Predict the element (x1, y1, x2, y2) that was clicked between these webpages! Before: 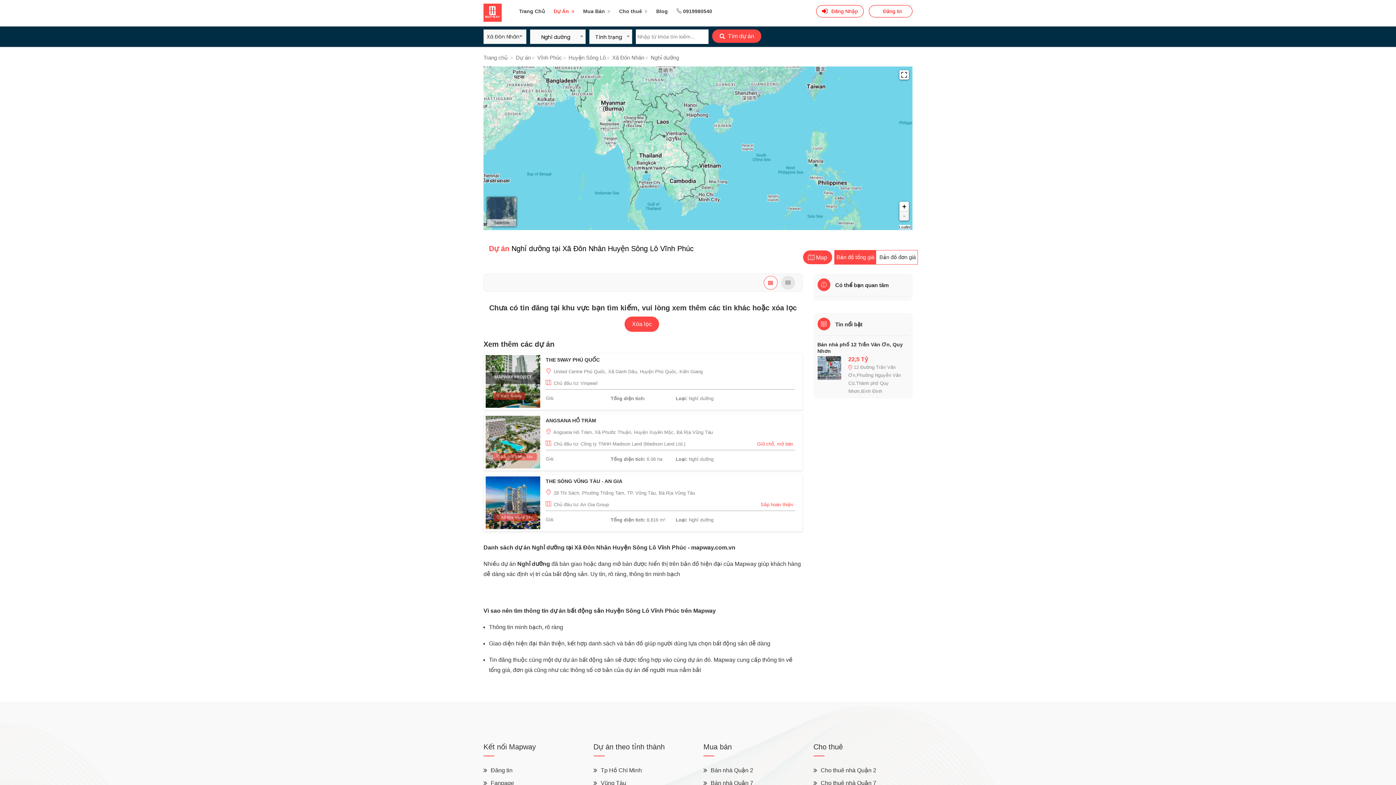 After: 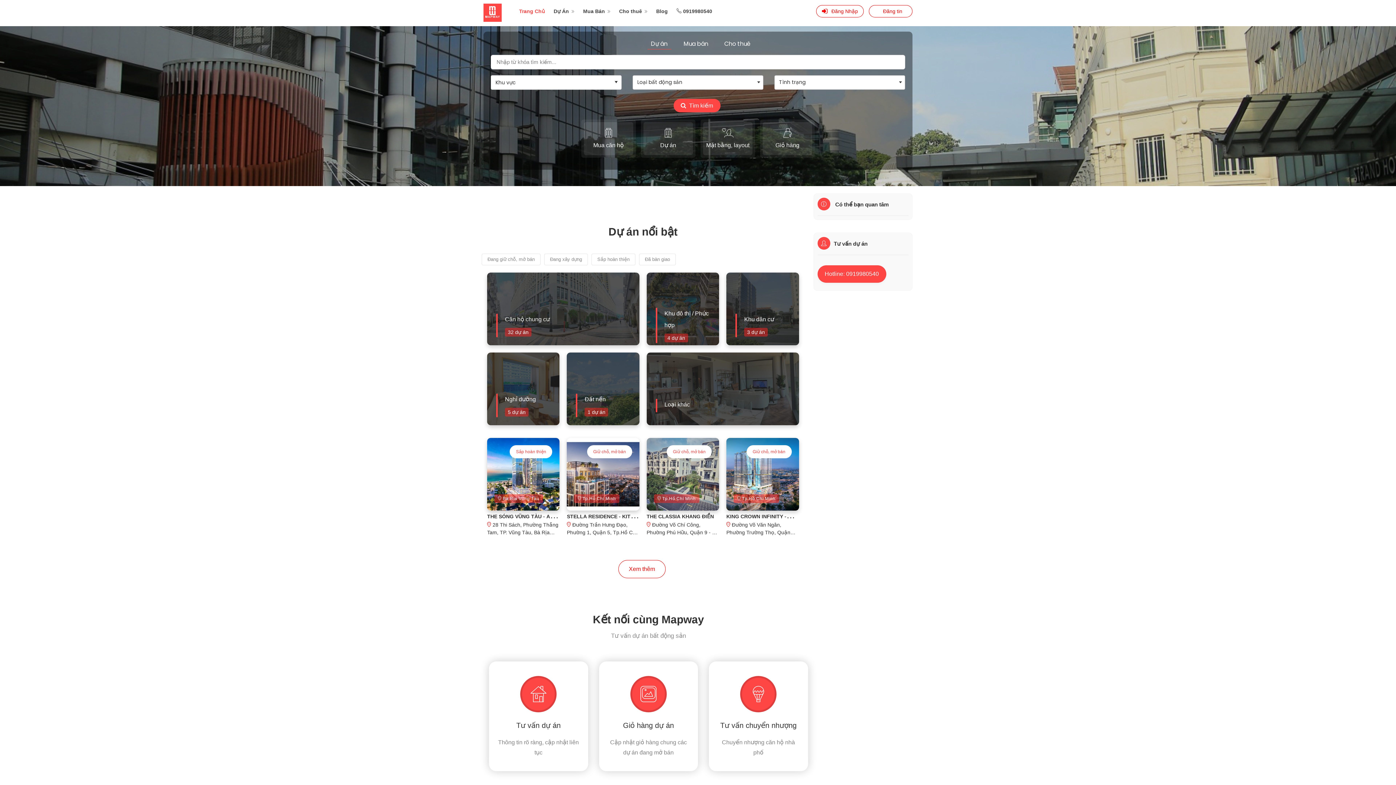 Action: bbox: (483, 54, 508, 60) label: Trang chủ